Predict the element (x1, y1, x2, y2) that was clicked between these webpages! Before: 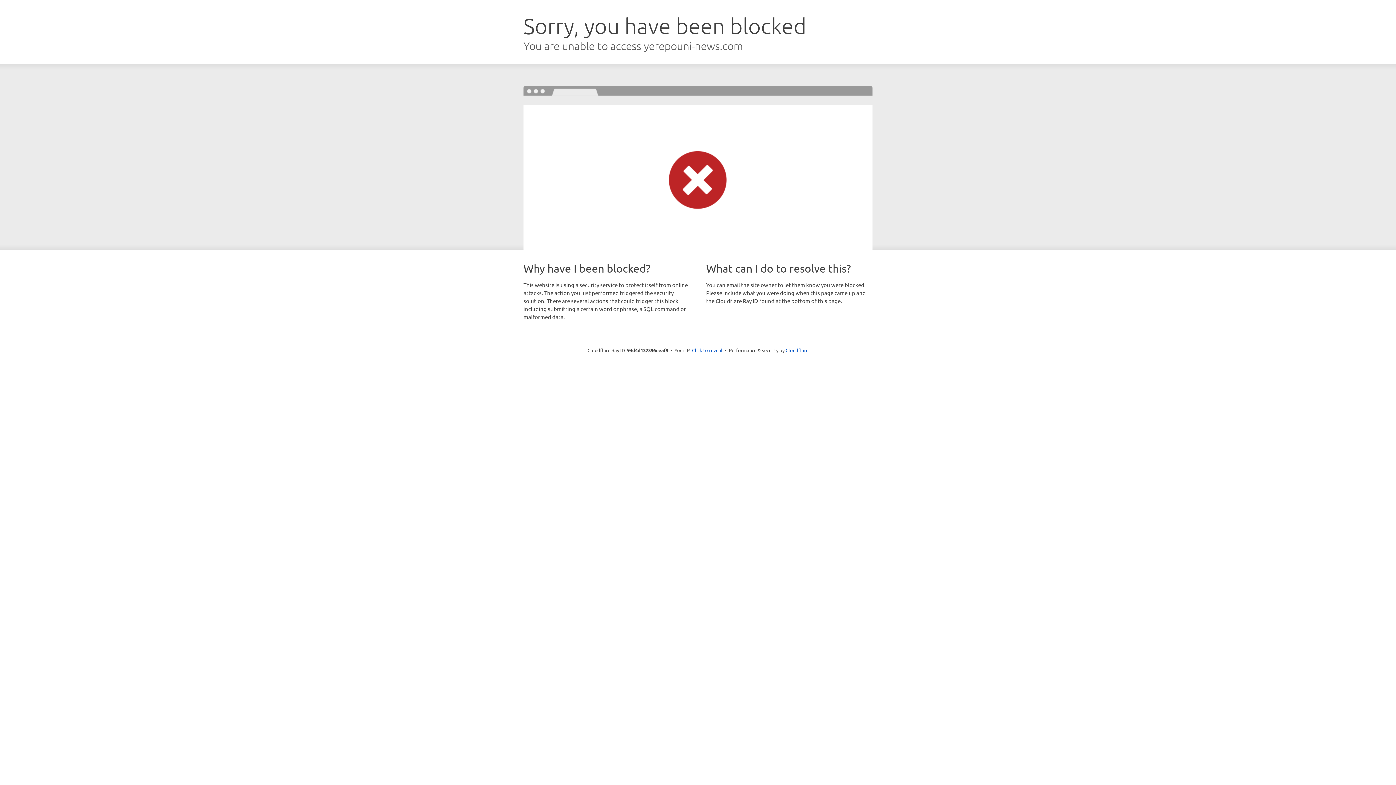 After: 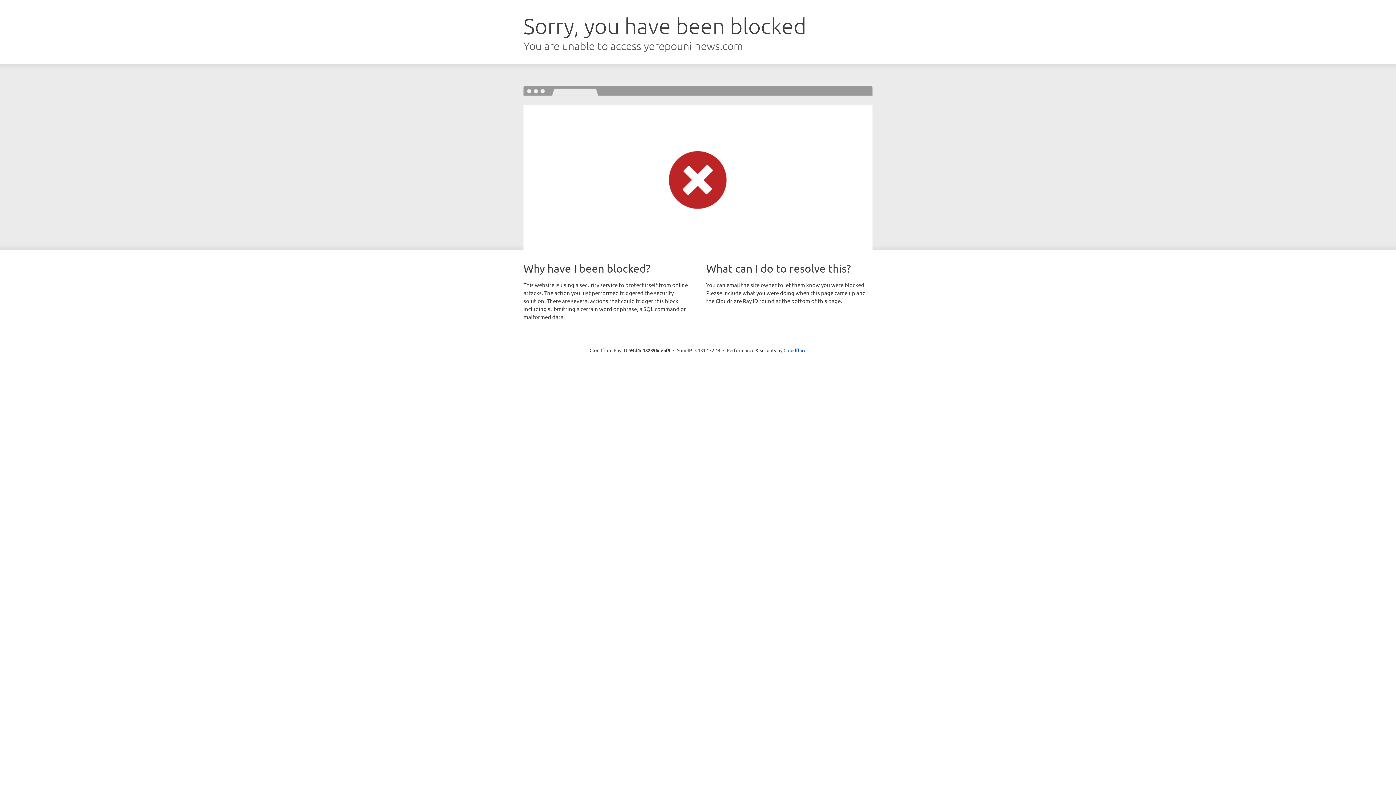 Action: bbox: (692, 346, 722, 353) label: Click to reveal